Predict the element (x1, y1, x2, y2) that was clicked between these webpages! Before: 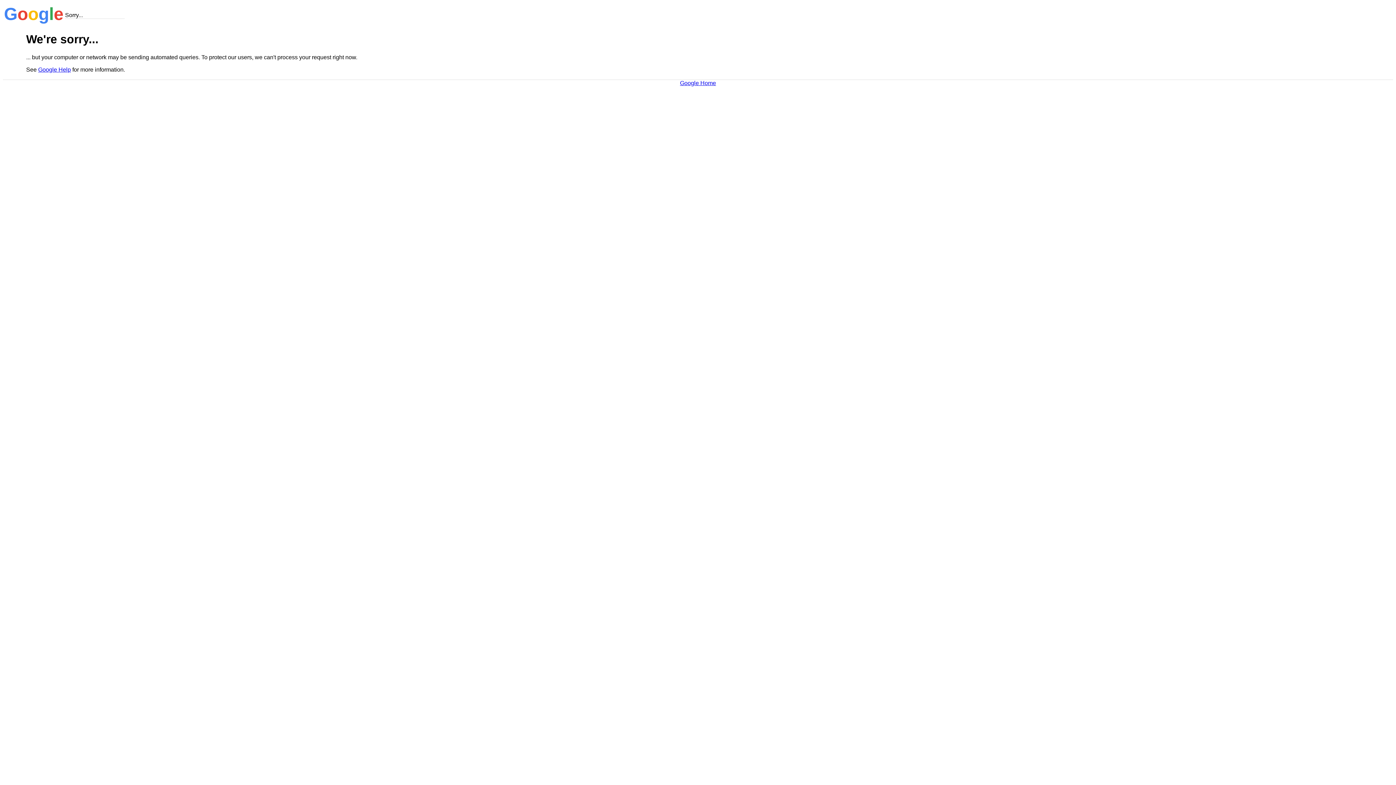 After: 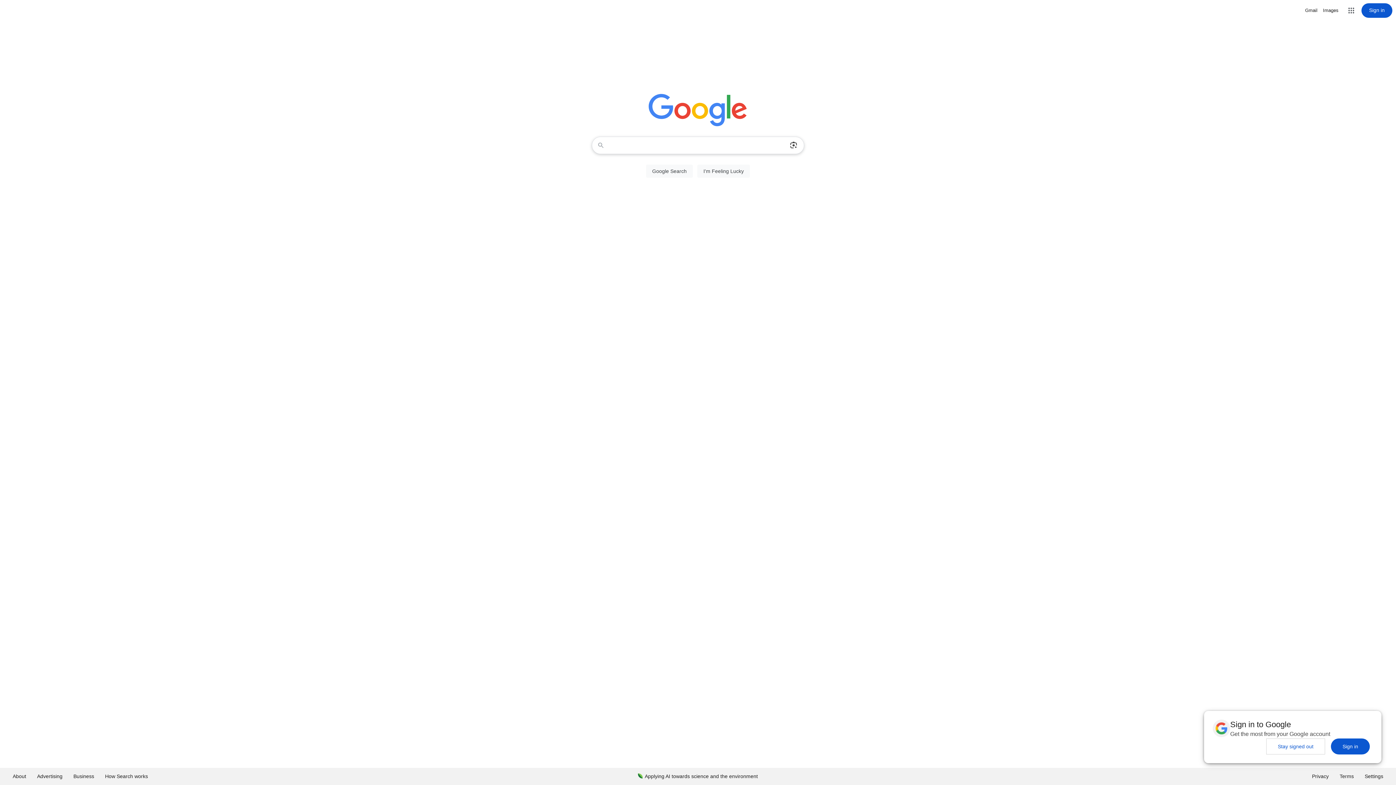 Action: label: Google Home bbox: (680, 79, 716, 86)